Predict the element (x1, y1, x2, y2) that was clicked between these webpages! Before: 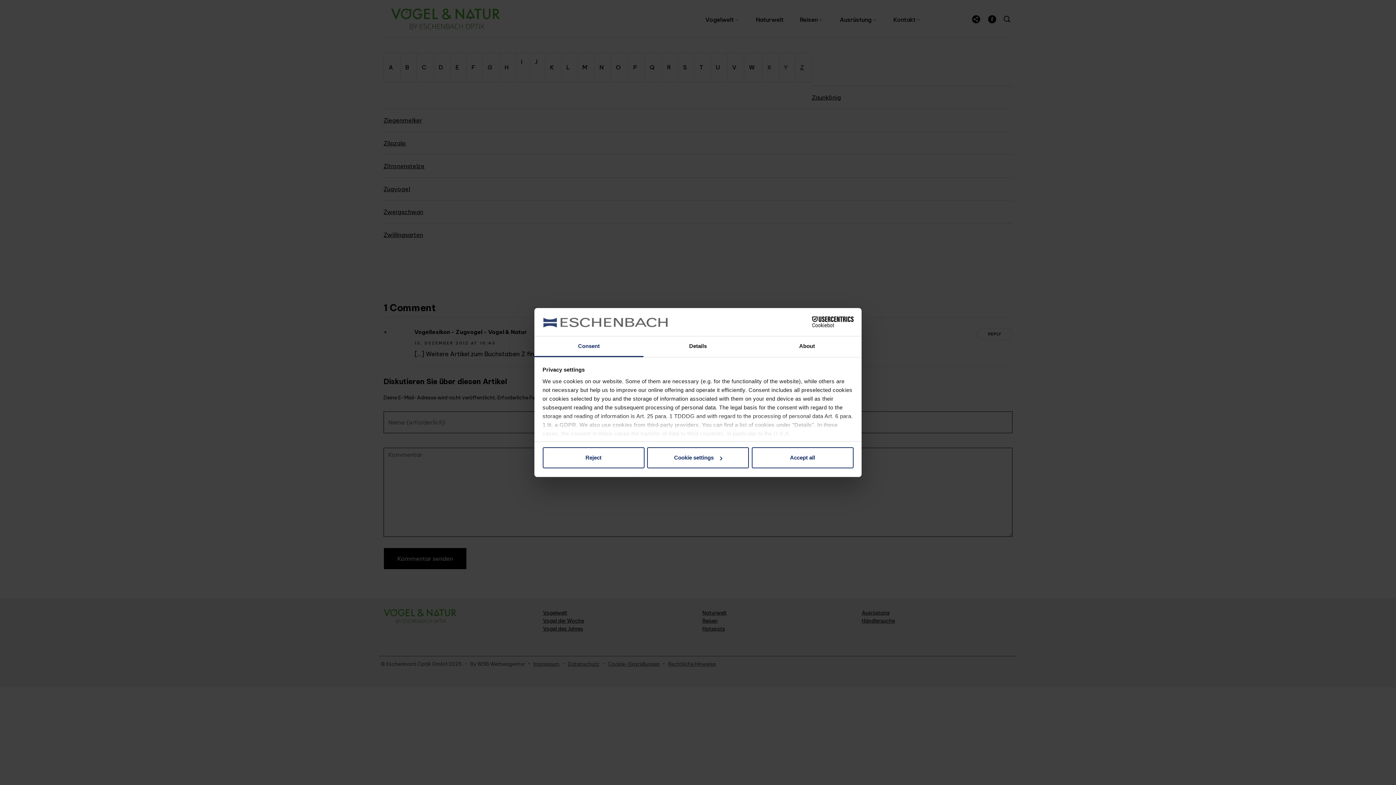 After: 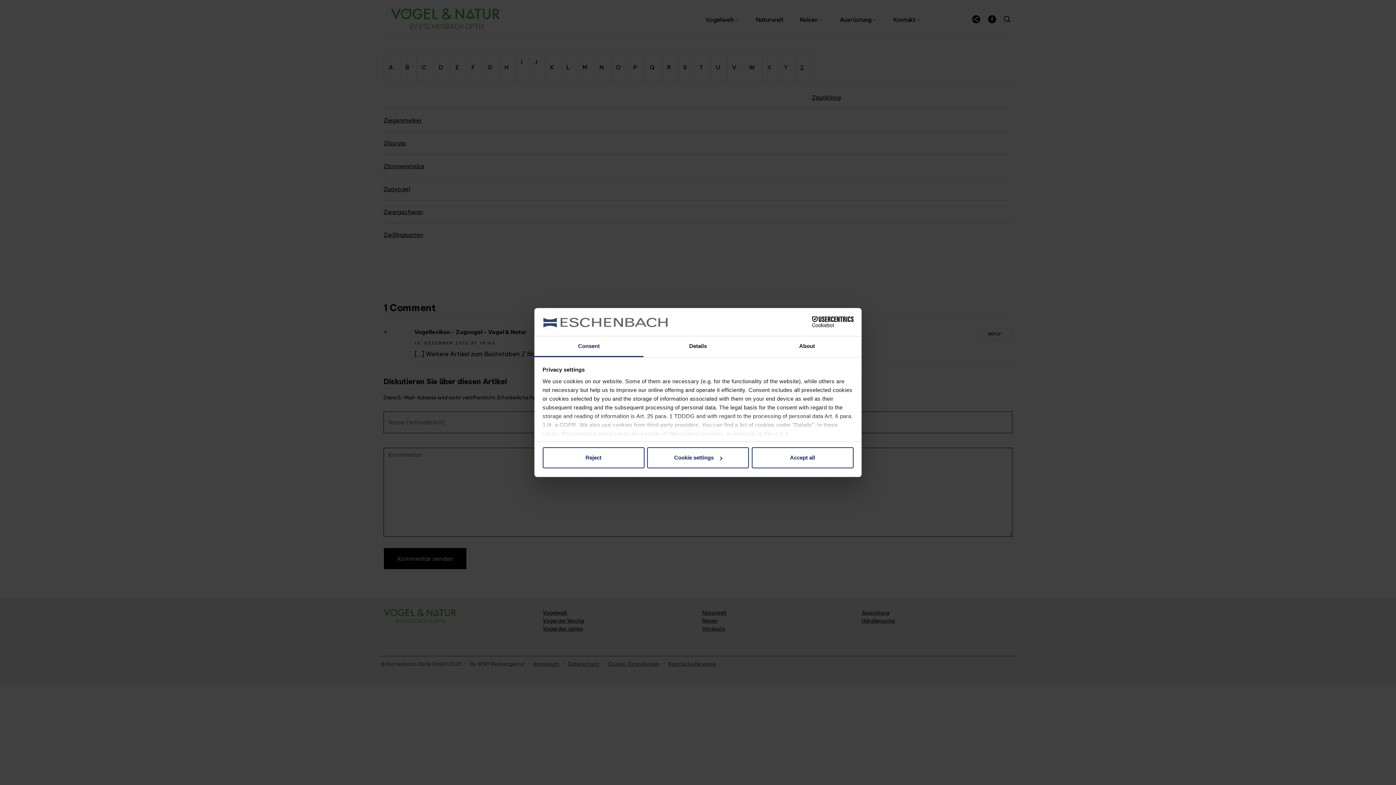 Action: label: Cookiebot - opens in a new window bbox: (790, 316, 853, 327)